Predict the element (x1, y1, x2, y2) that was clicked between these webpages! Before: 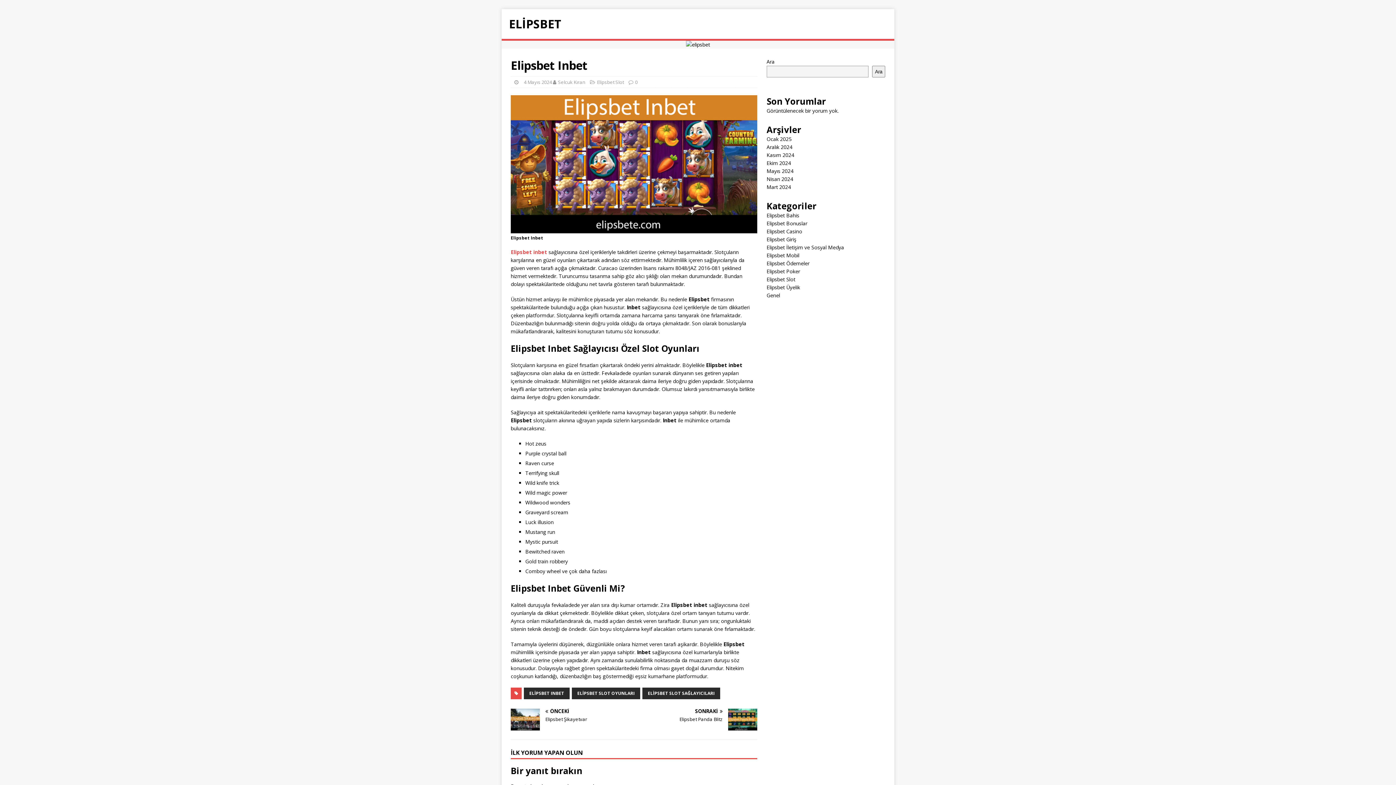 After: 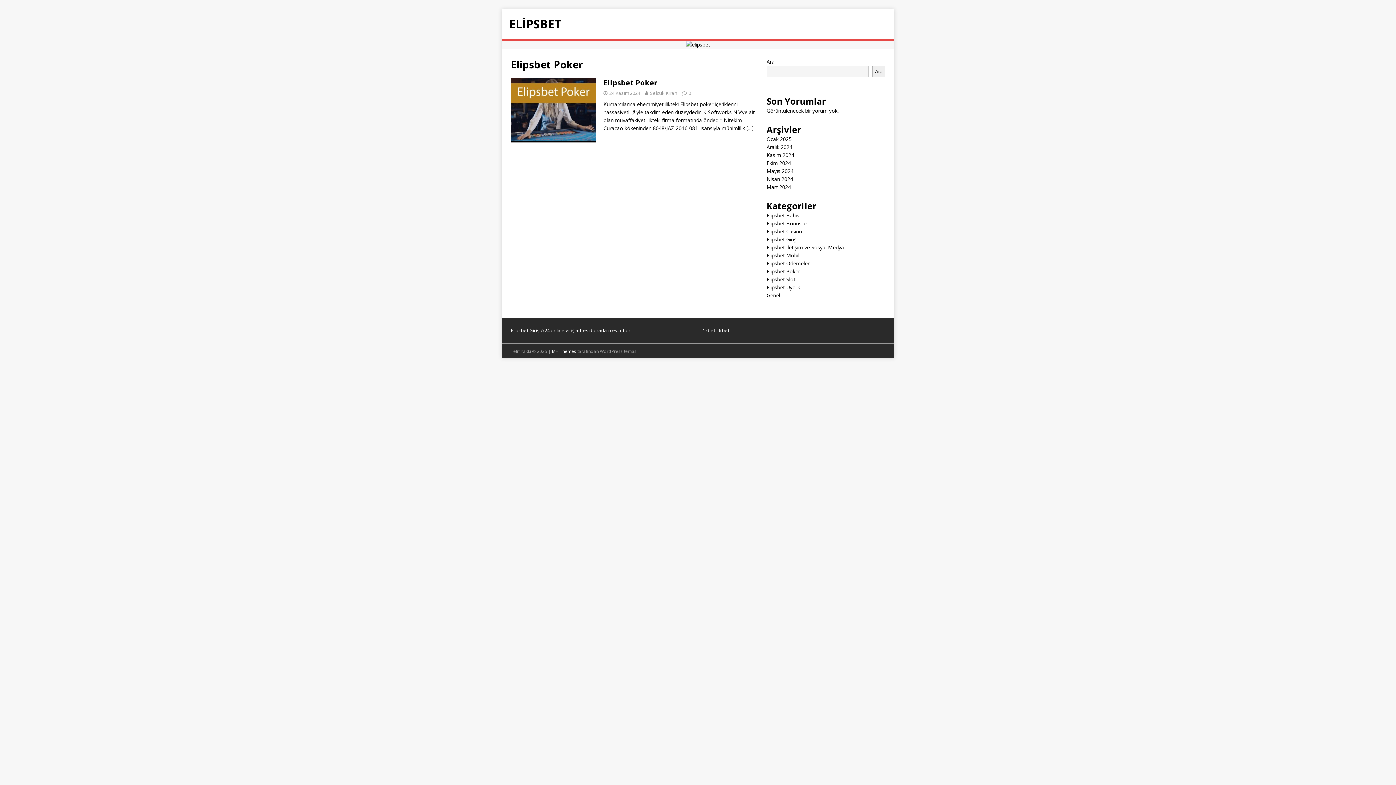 Action: label: Elipsbet Poker bbox: (766, 268, 800, 274)